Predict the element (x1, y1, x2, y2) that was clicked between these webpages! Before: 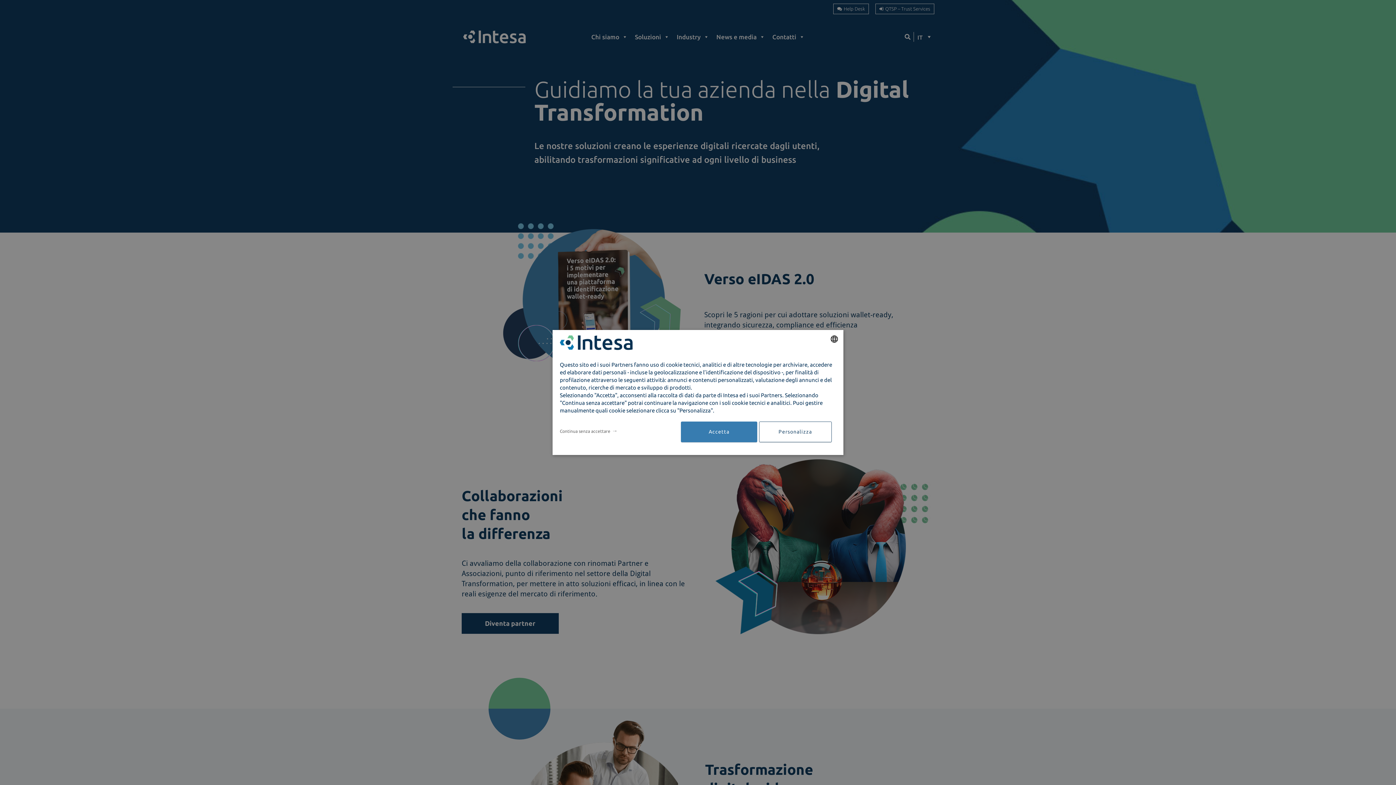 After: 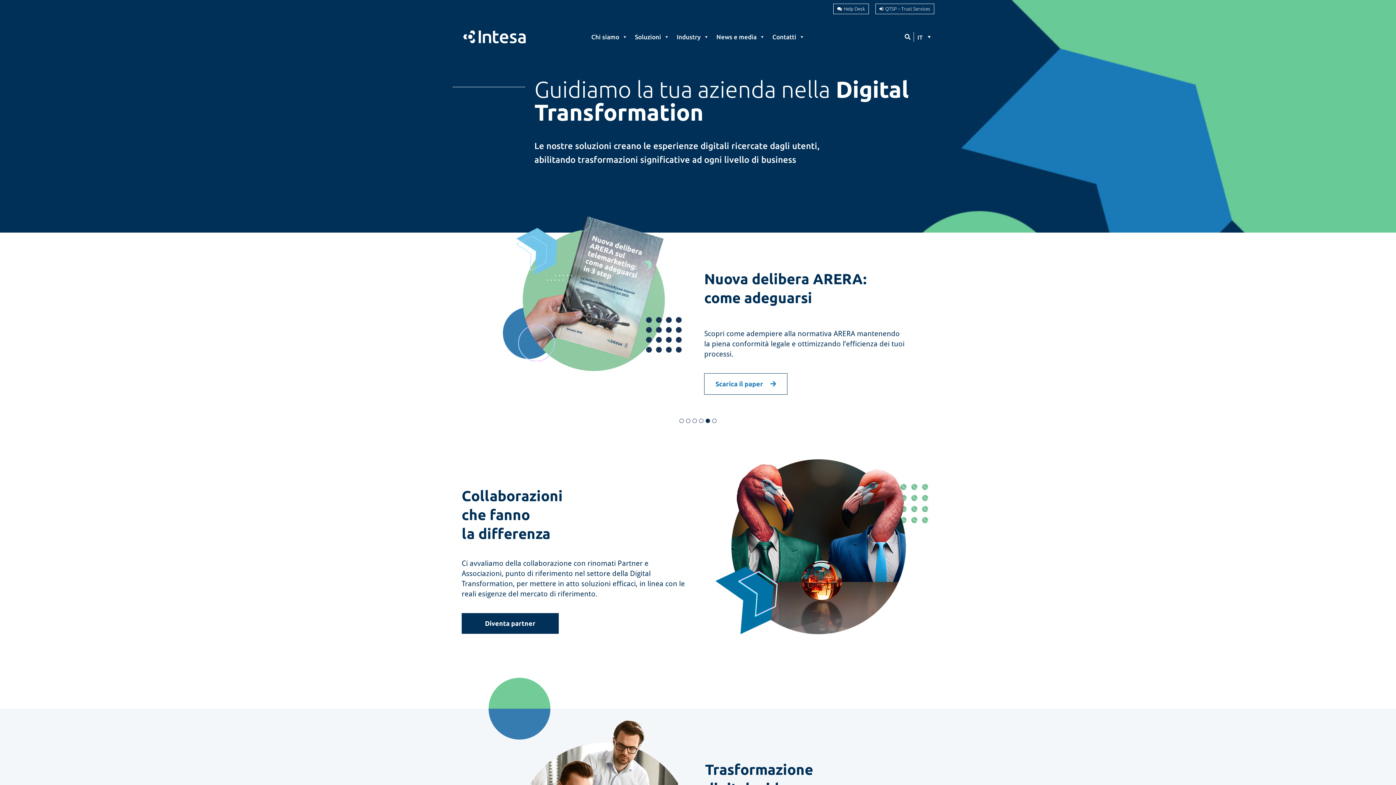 Action: label: Accetta bbox: (681, 421, 757, 442)